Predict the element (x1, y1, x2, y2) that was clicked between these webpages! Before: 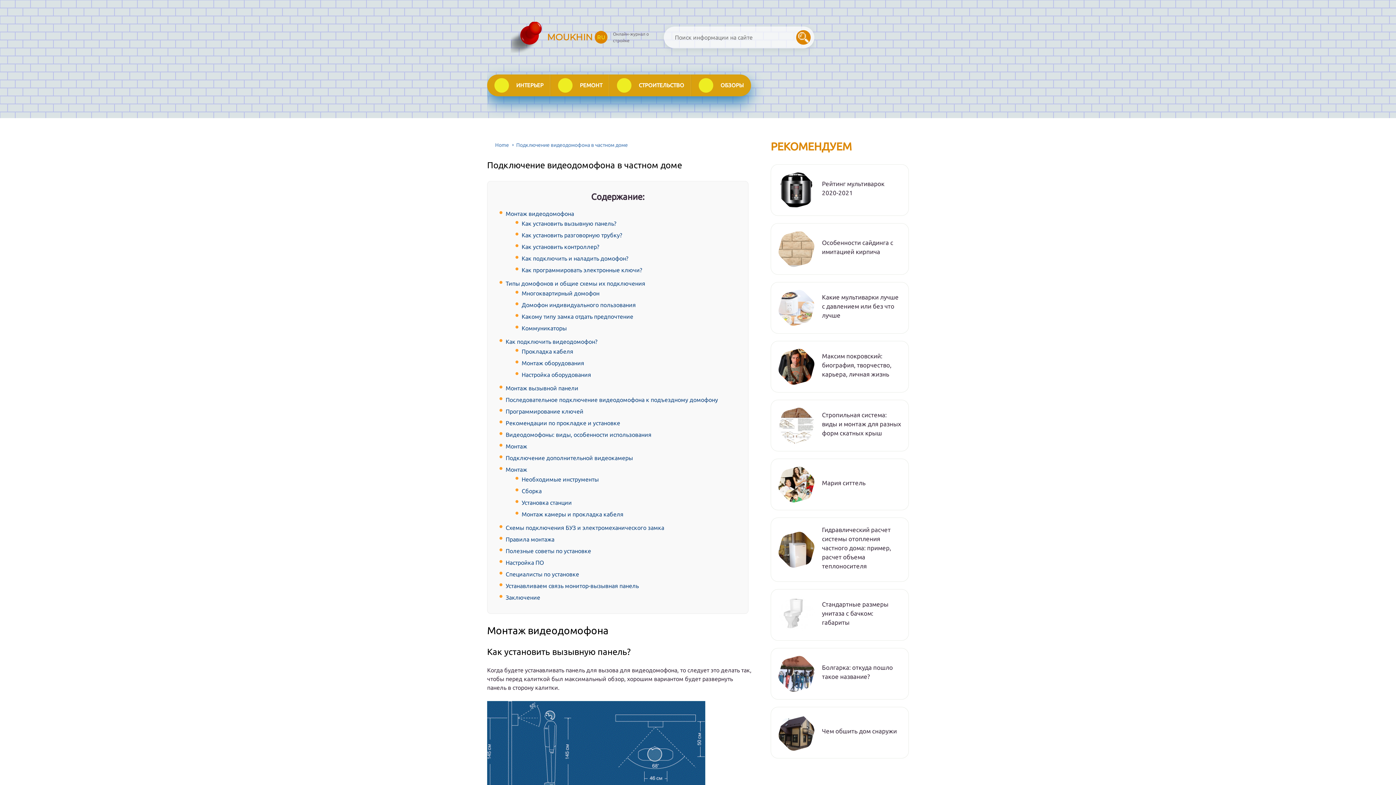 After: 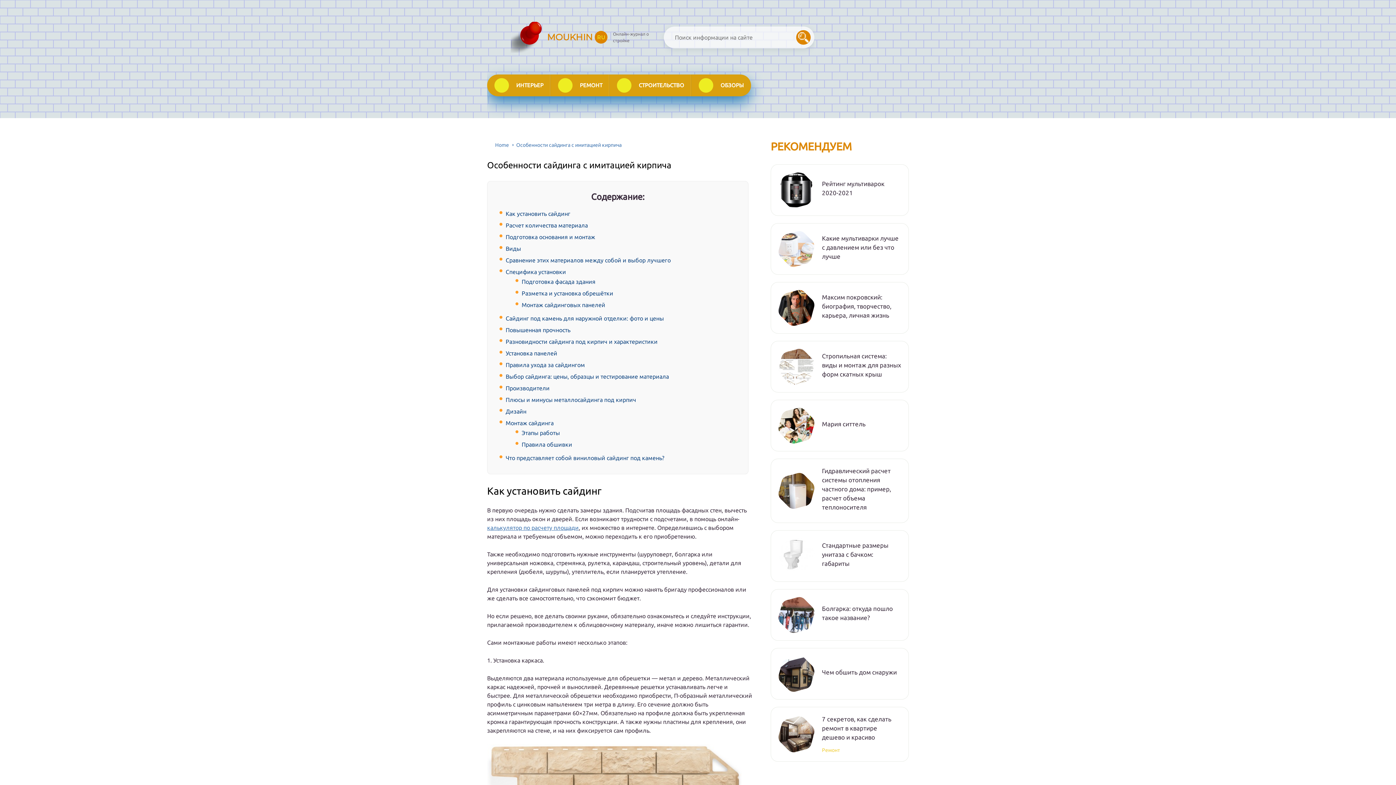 Action: bbox: (778, 230, 814, 267)